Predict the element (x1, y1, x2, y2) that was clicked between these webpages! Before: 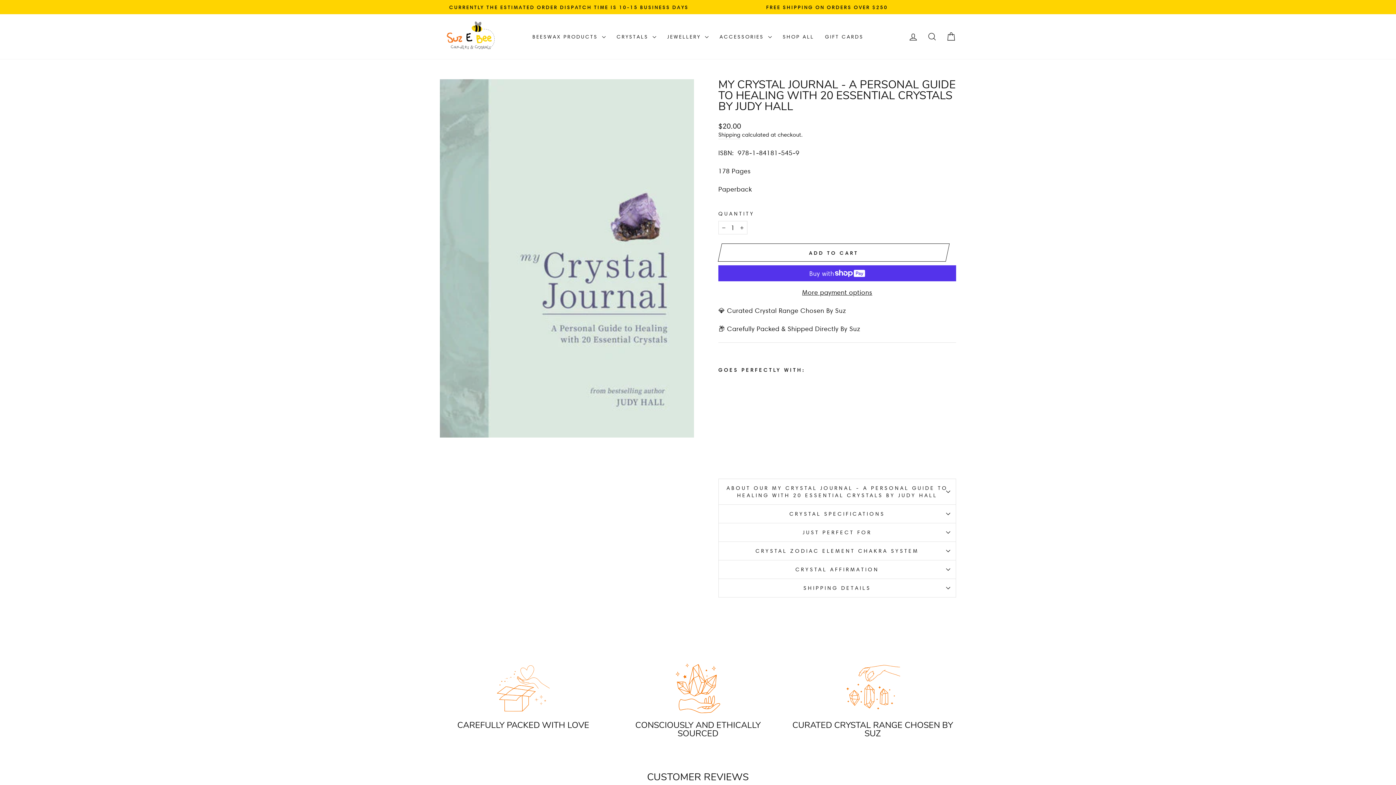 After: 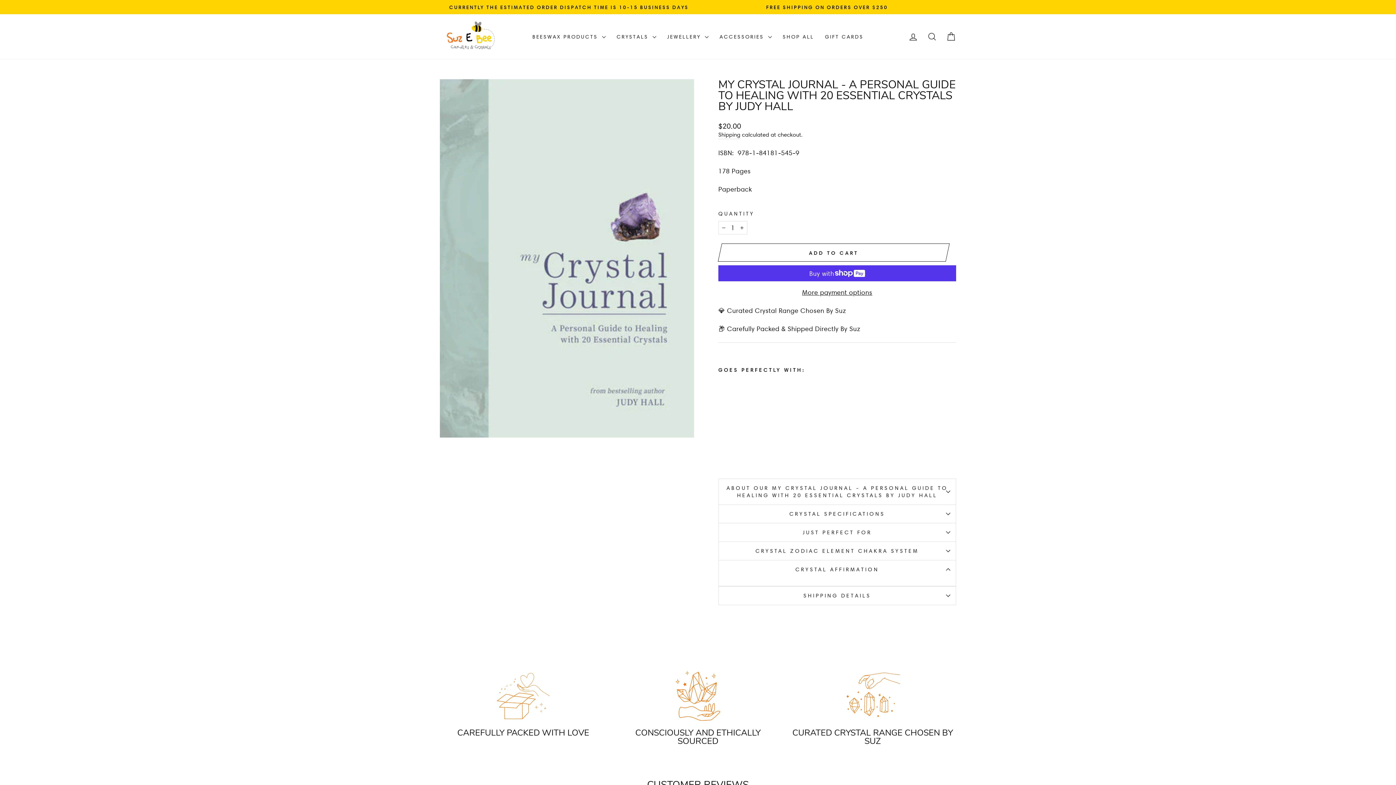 Action: bbox: (718, 560, 956, 578) label: CRYSTAL AFFIRMATION